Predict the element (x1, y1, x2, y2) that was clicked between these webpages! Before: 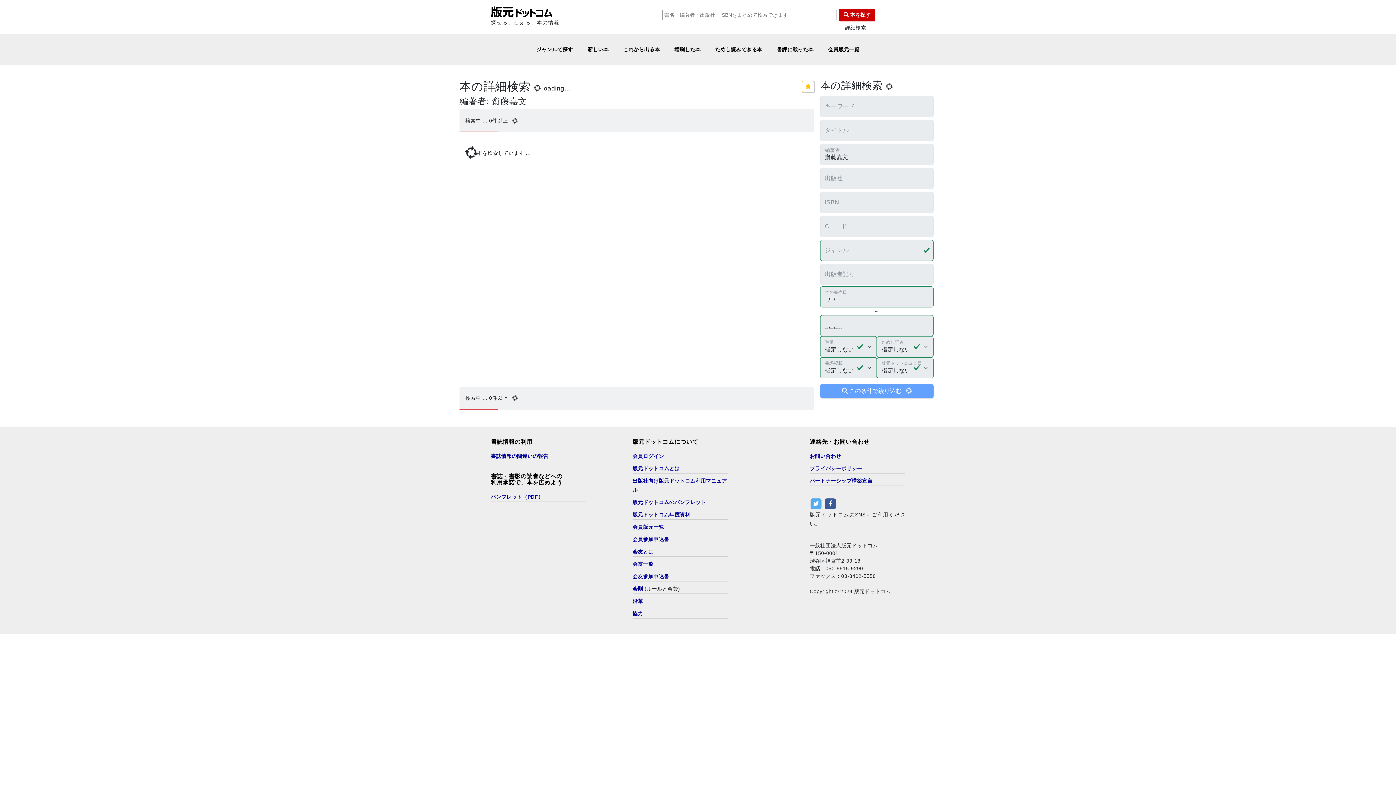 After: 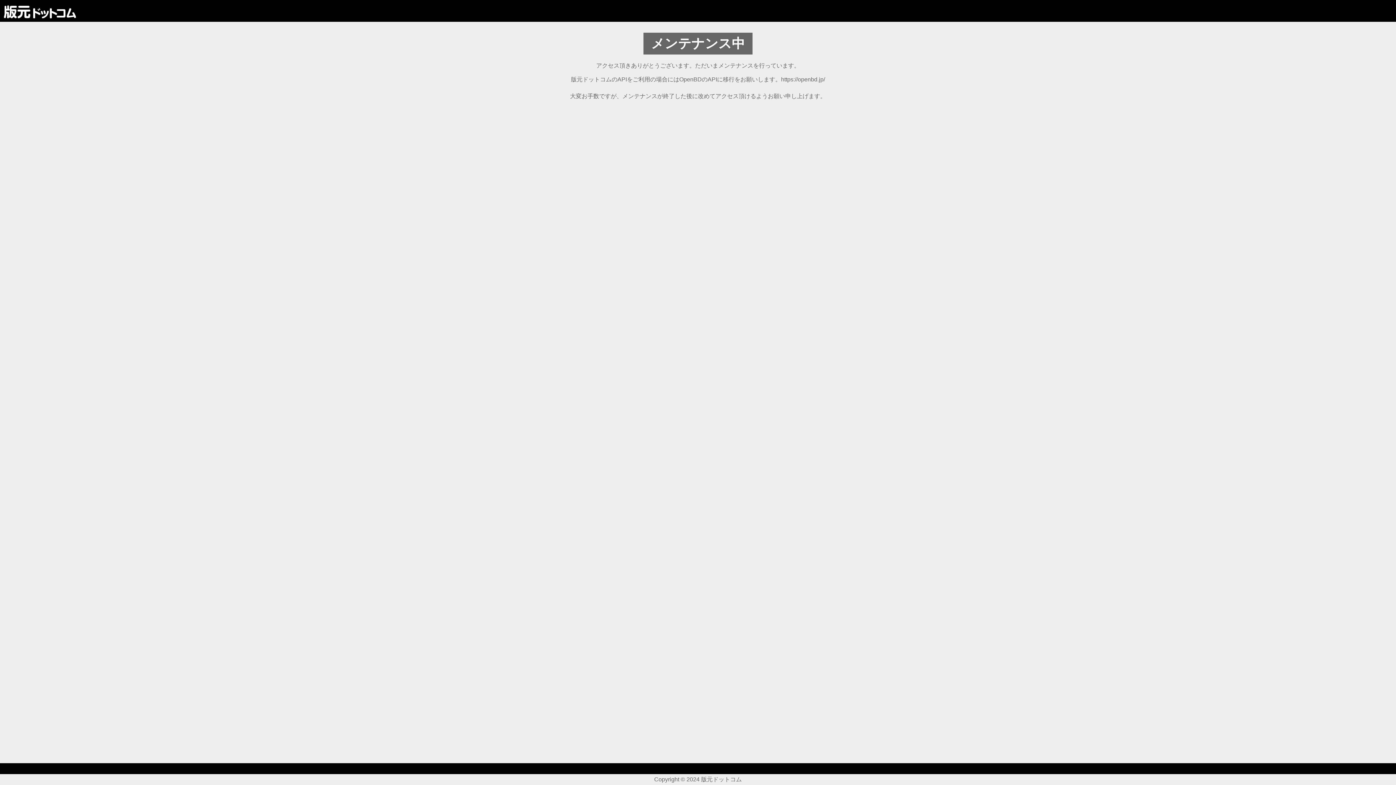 Action: label: 会員ログイン bbox: (632, 453, 664, 459)